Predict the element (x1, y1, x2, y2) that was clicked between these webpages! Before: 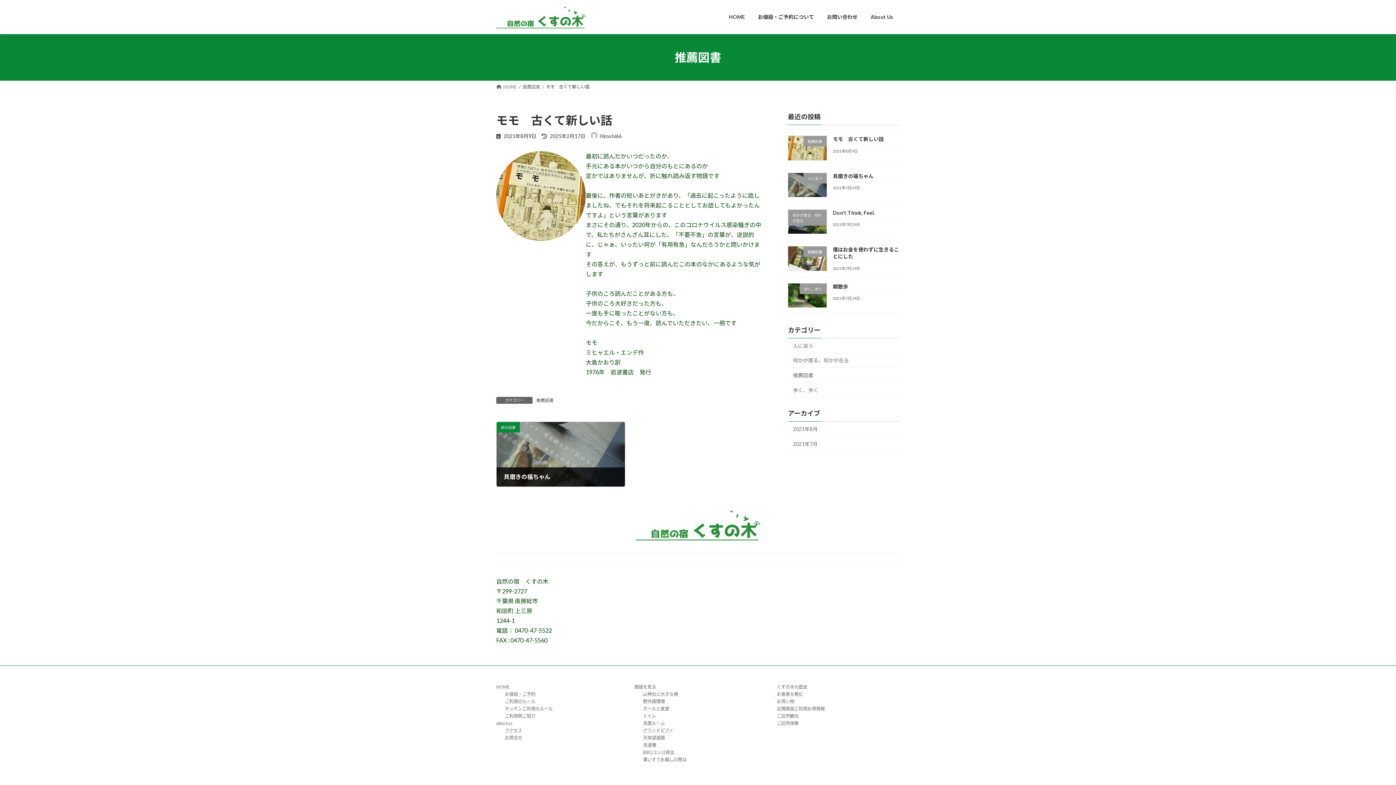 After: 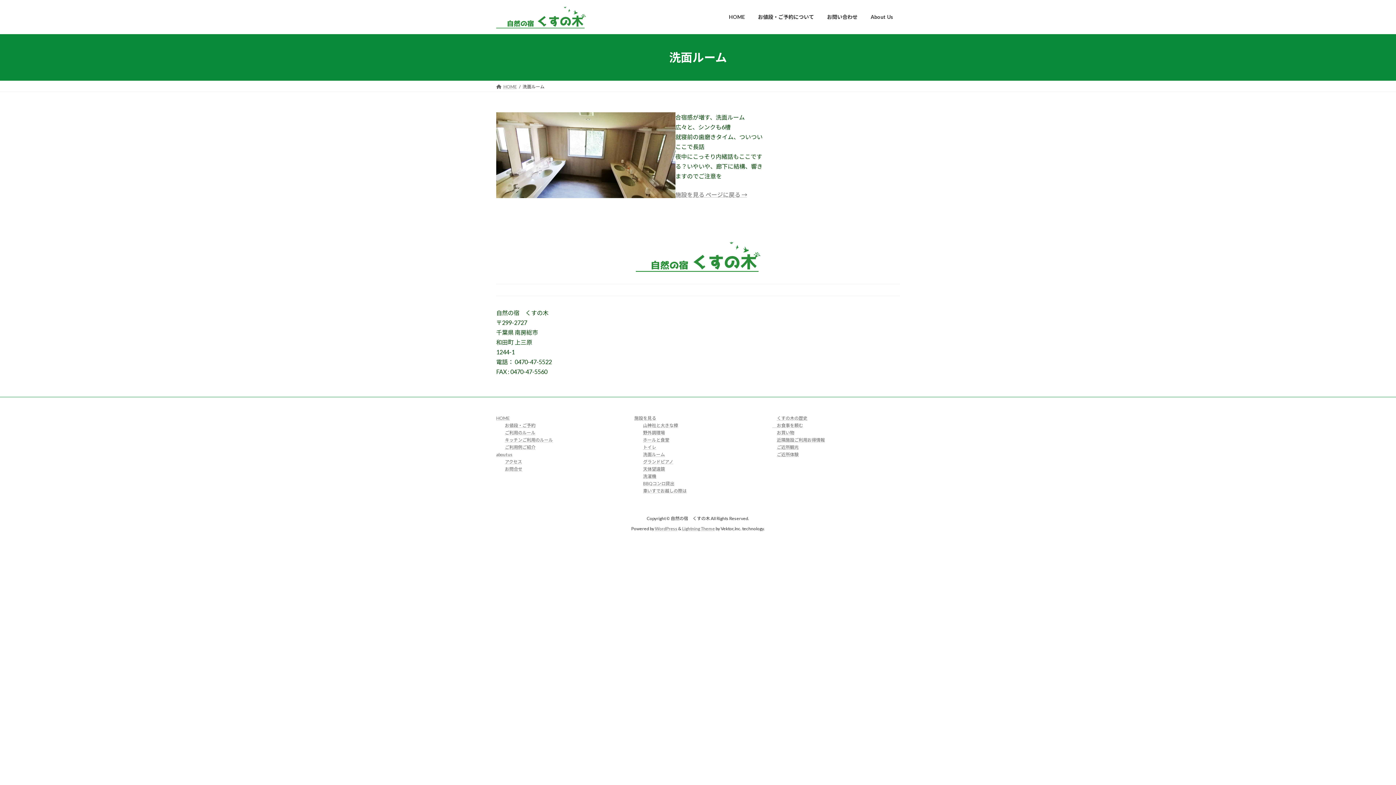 Action: label: 洗面ルーム bbox: (643, 720, 665, 726)